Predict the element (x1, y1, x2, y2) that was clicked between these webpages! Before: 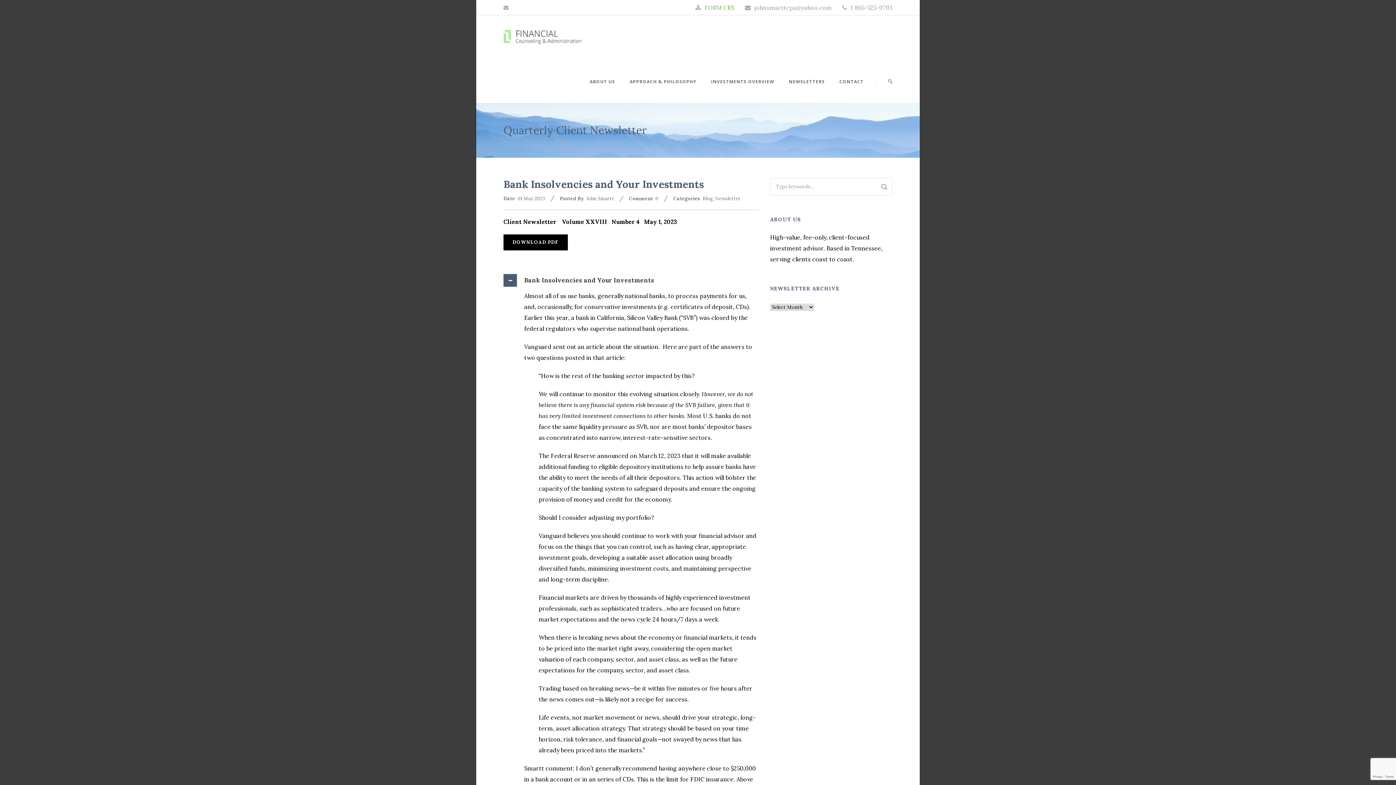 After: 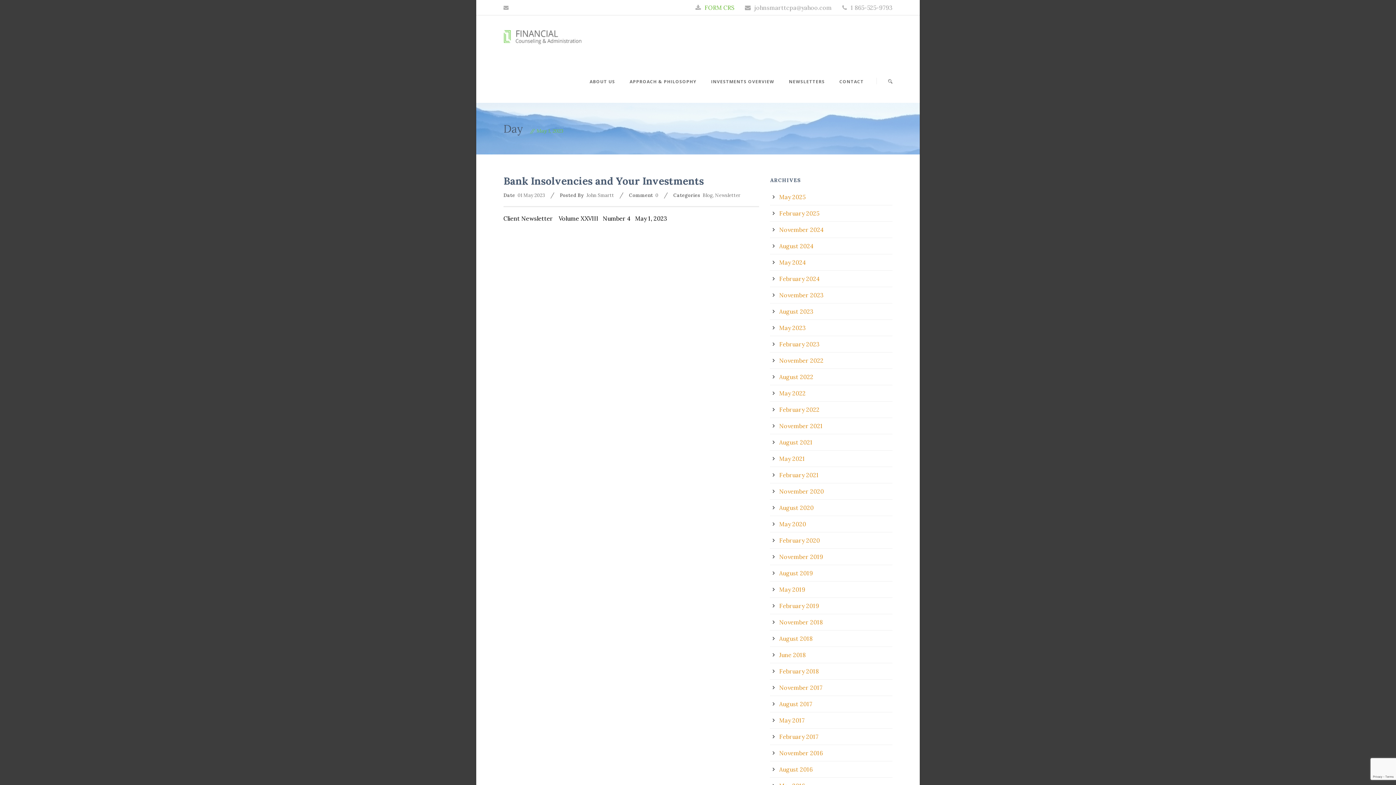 Action: label: 01 May 2023 bbox: (517, 195, 545, 201)